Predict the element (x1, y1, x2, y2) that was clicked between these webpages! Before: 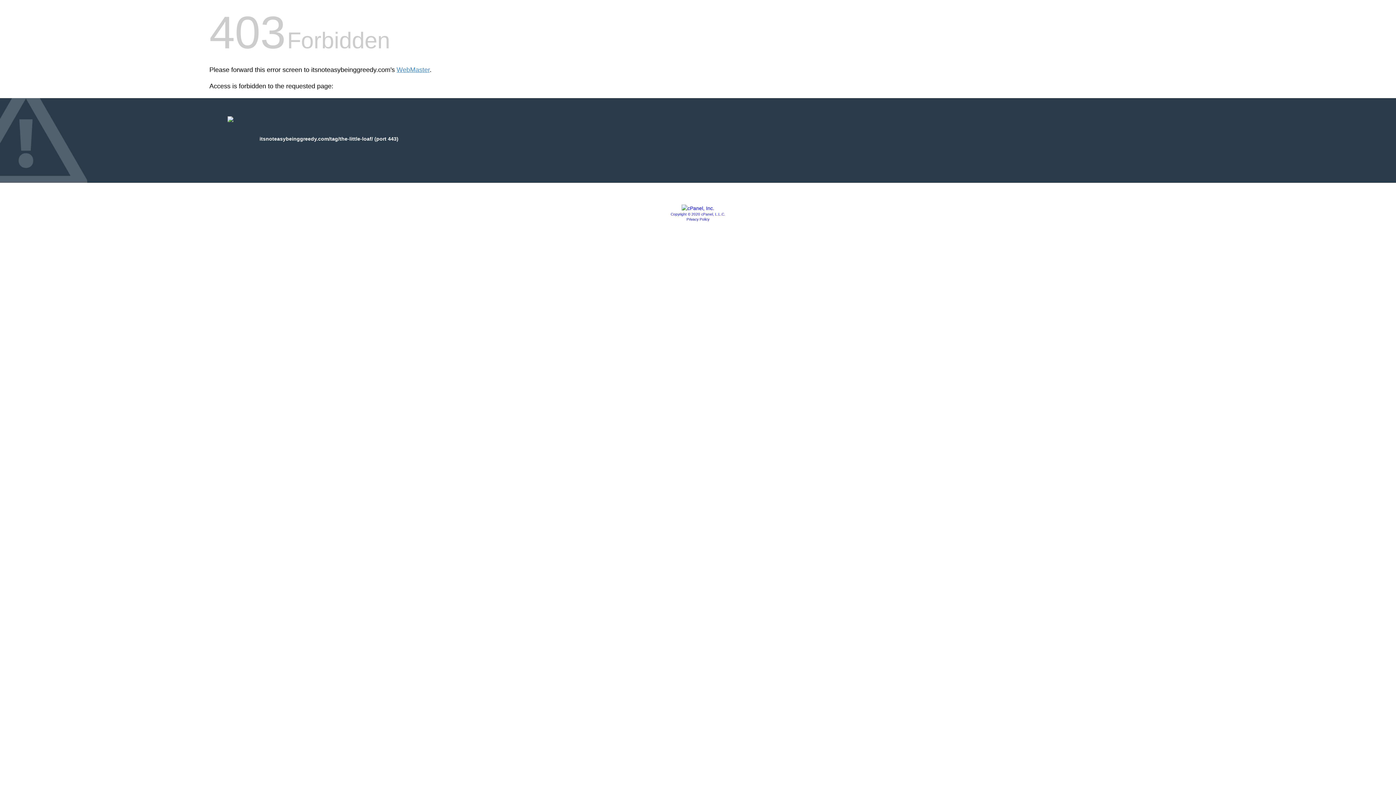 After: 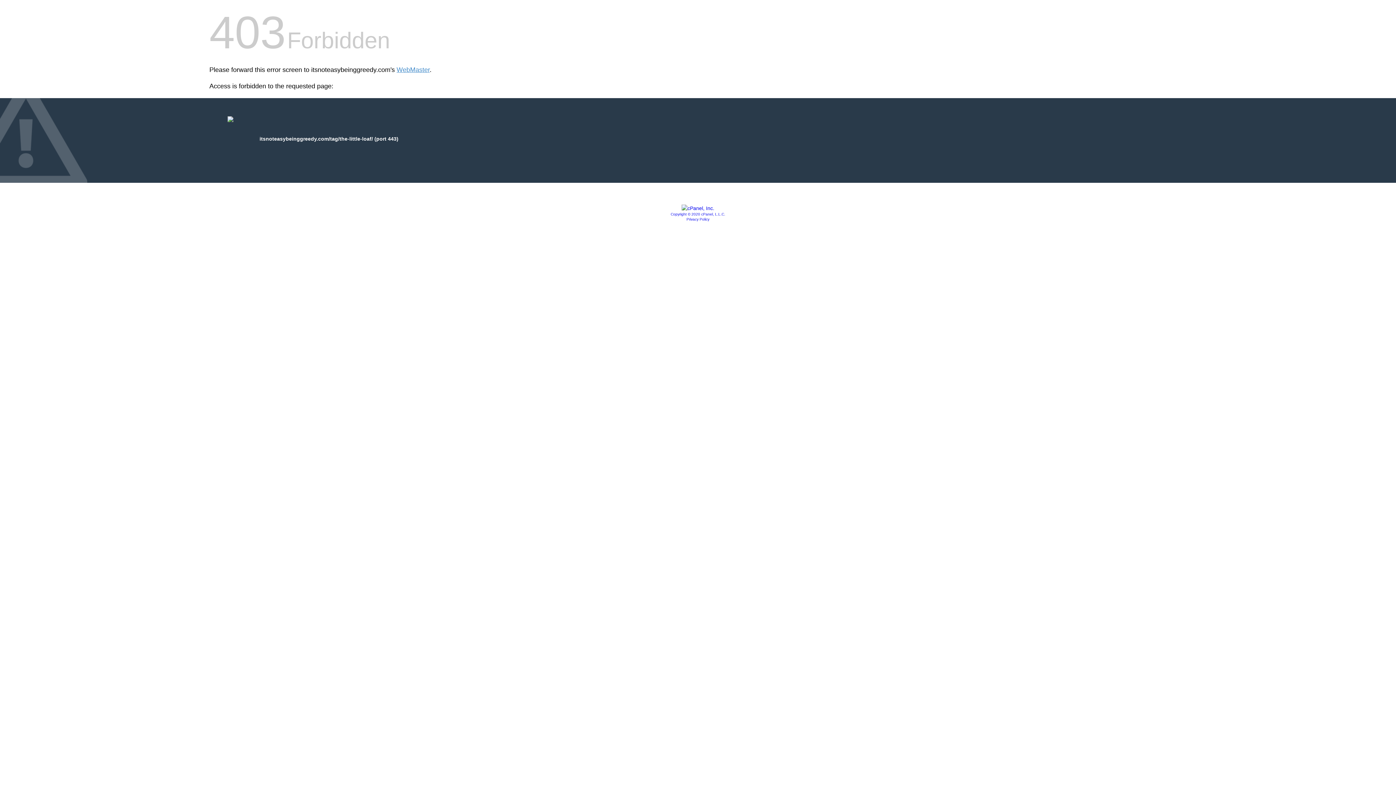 Action: bbox: (681, 205, 714, 211)